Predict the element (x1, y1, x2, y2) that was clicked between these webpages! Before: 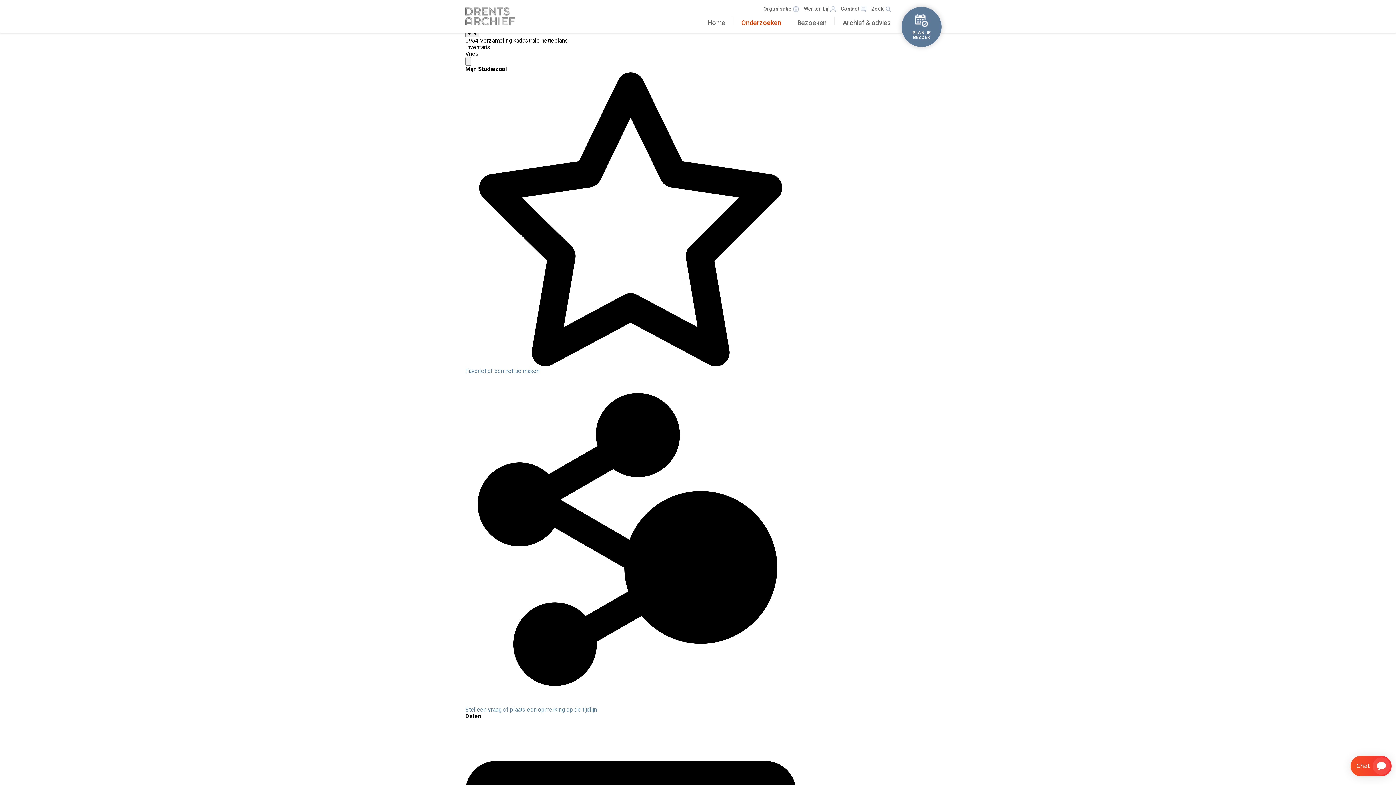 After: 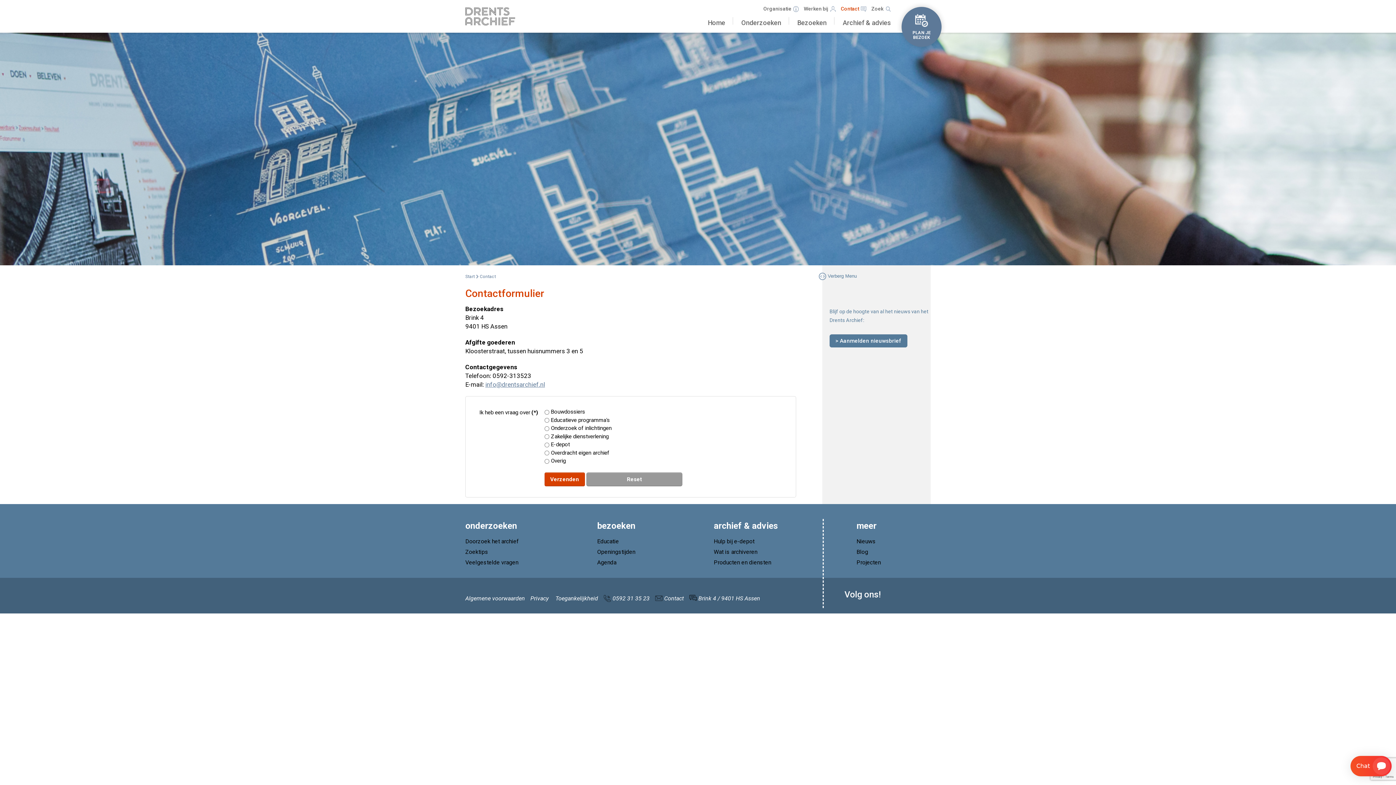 Action: label: Contact bbox: (841, 5, 866, 12)